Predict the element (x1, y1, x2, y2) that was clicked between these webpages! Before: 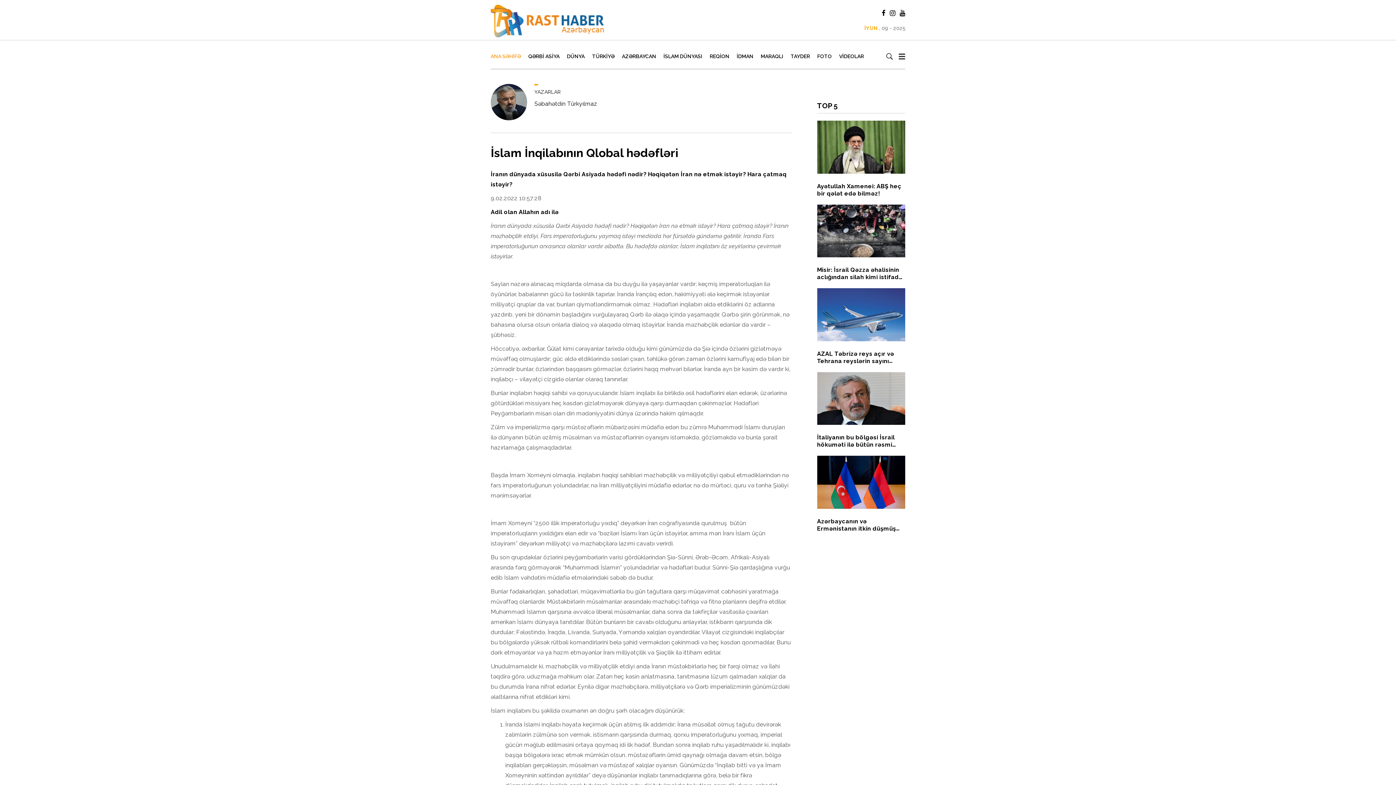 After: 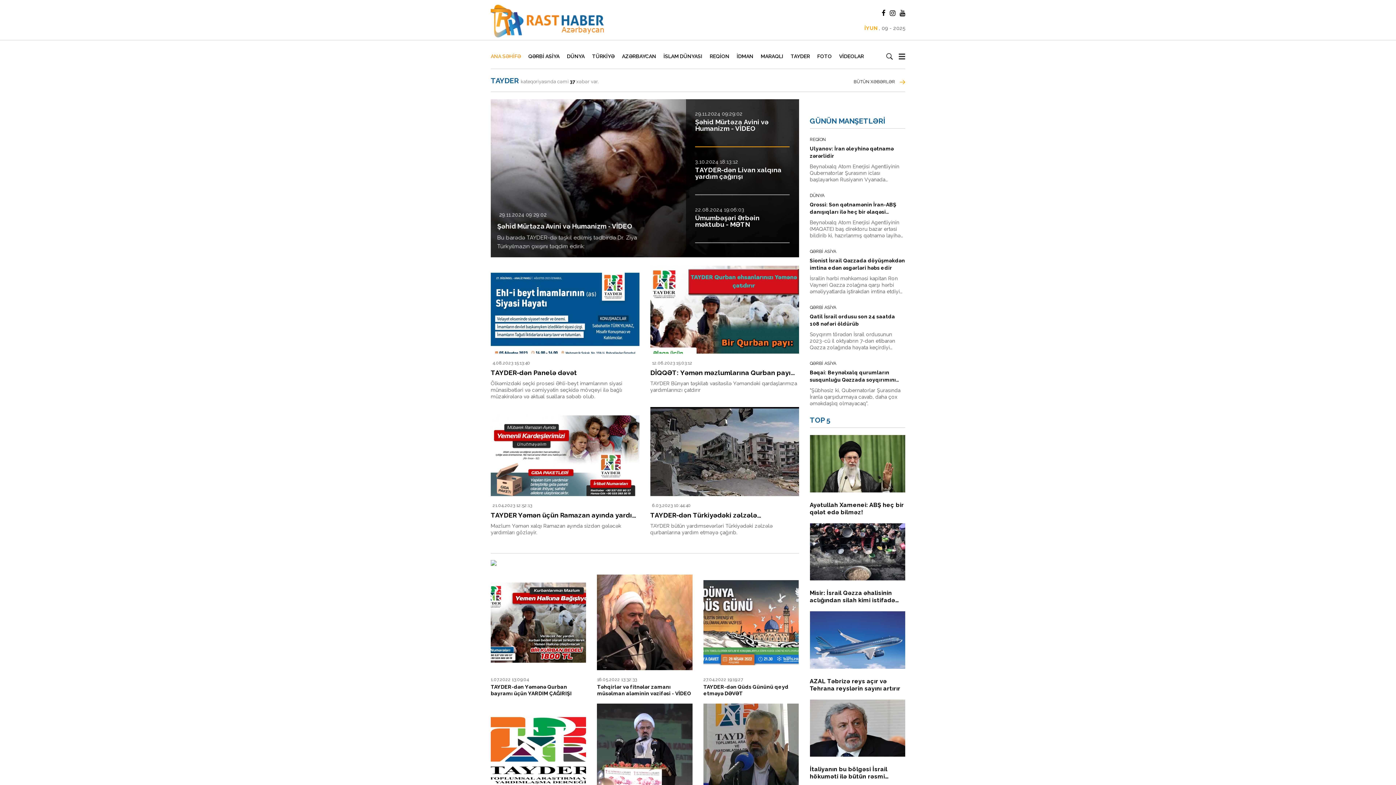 Action: label: TAYDER bbox: (787, 47, 813, 65)